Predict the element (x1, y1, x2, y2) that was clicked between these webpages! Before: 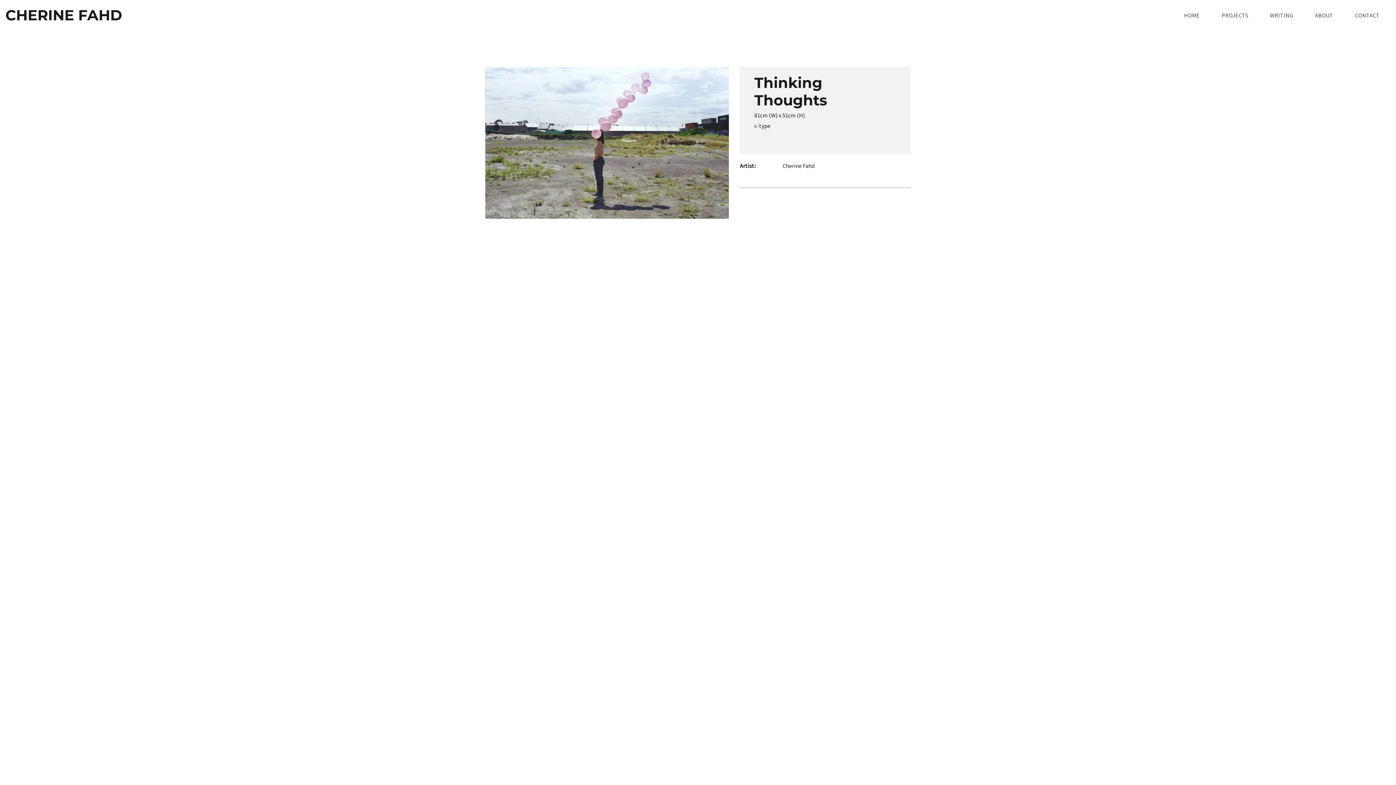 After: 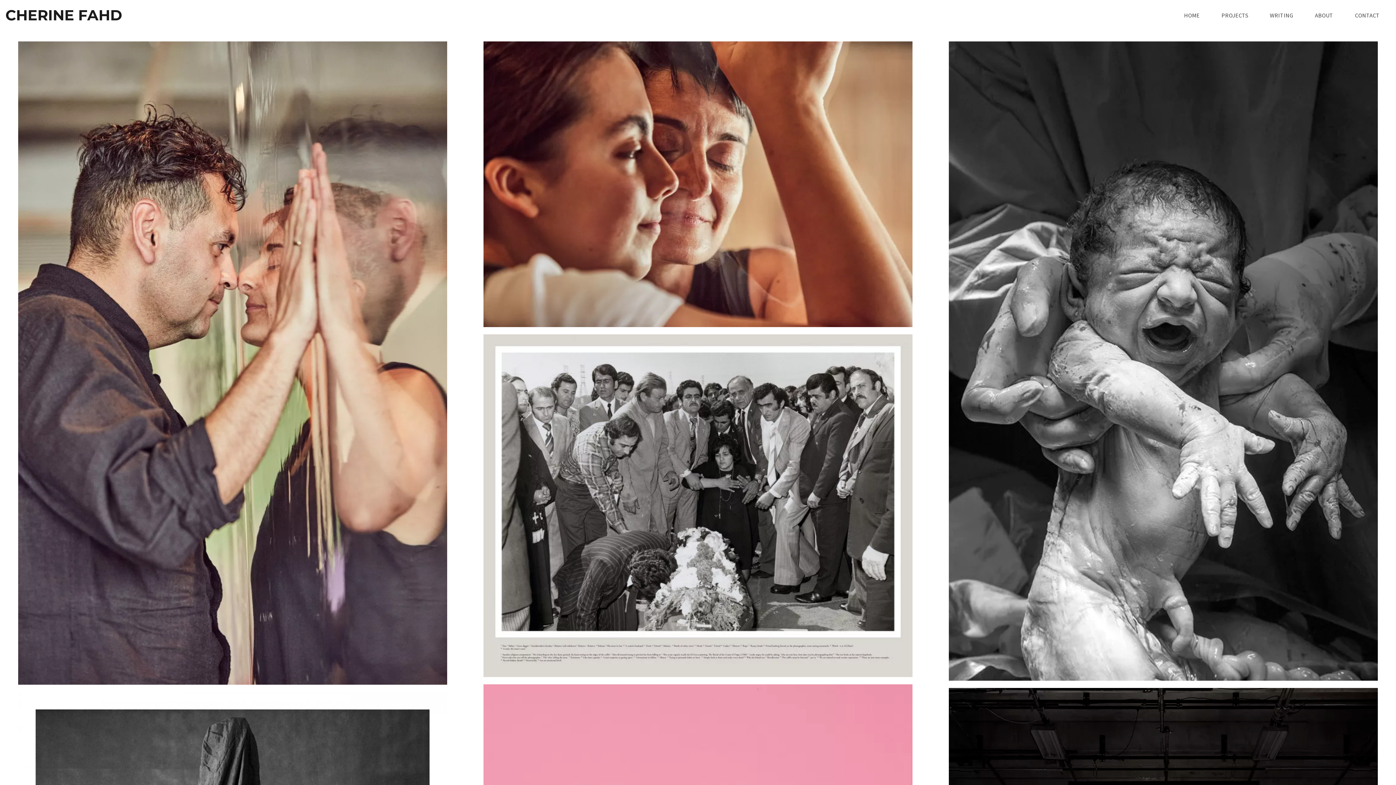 Action: bbox: (5, 6, 459, 24) label: CHERINE FAHD